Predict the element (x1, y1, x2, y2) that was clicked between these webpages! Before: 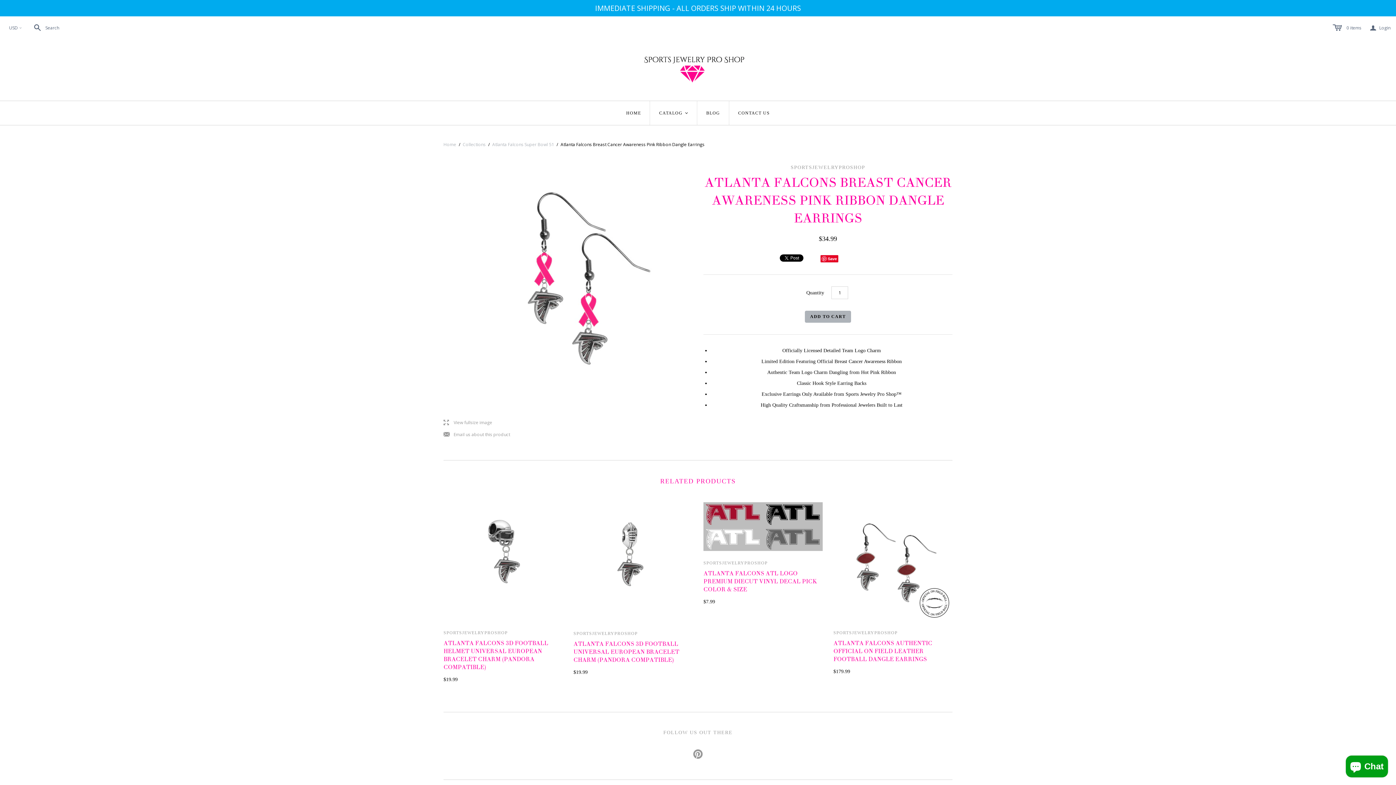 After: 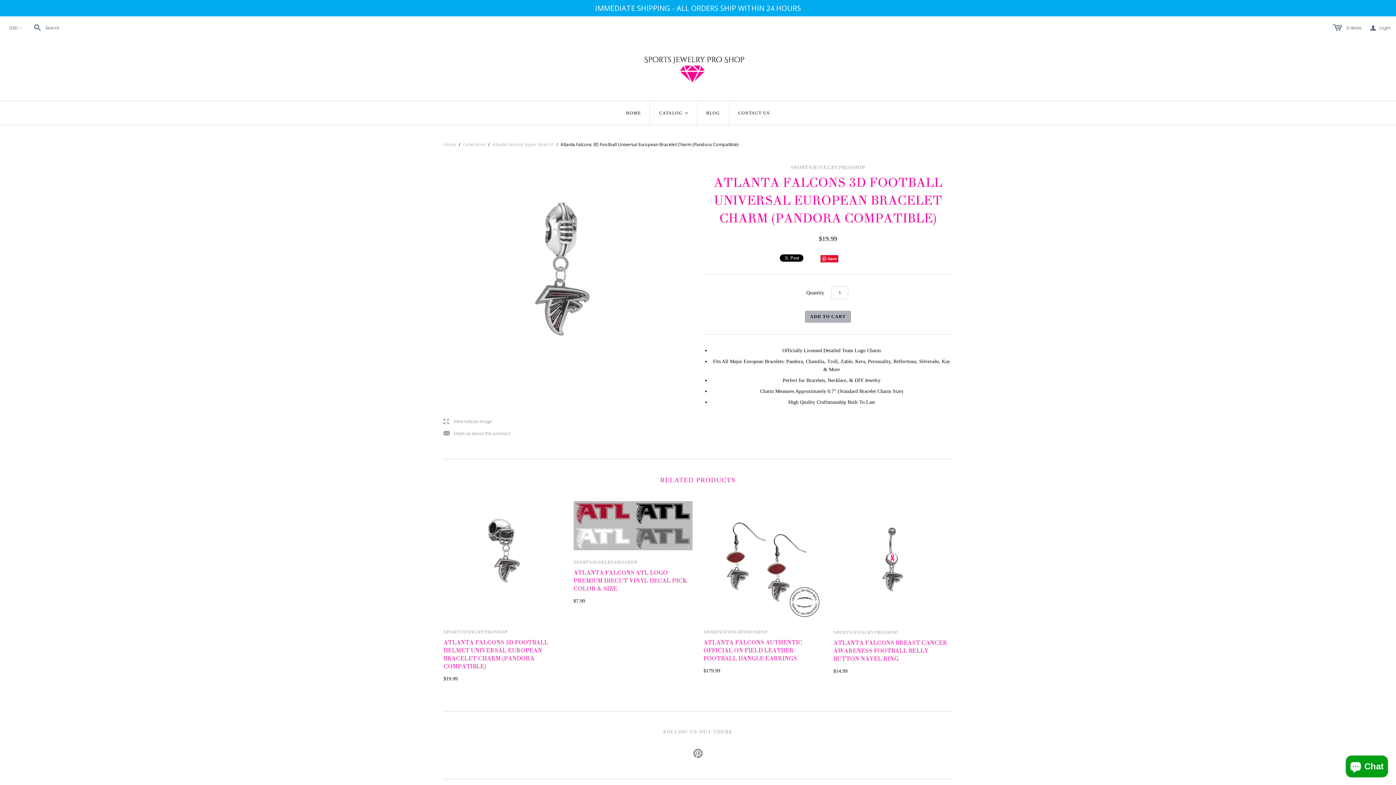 Action: label: ATLANTA FALCONS 3D FOOTBALL UNIVERSAL EUROPEAN BRACELET CHARM (PANDORA COMPATIBLE) bbox: (573, 640, 679, 663)